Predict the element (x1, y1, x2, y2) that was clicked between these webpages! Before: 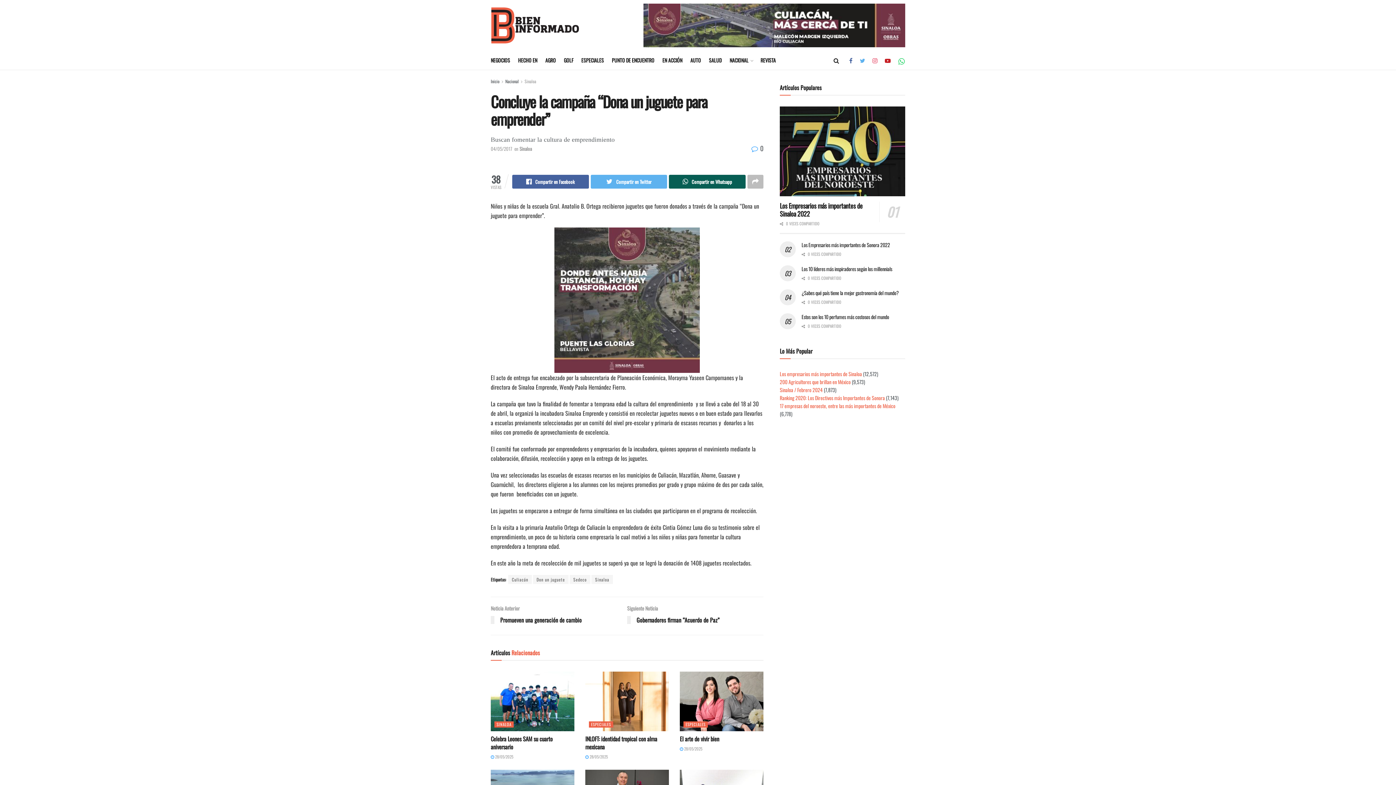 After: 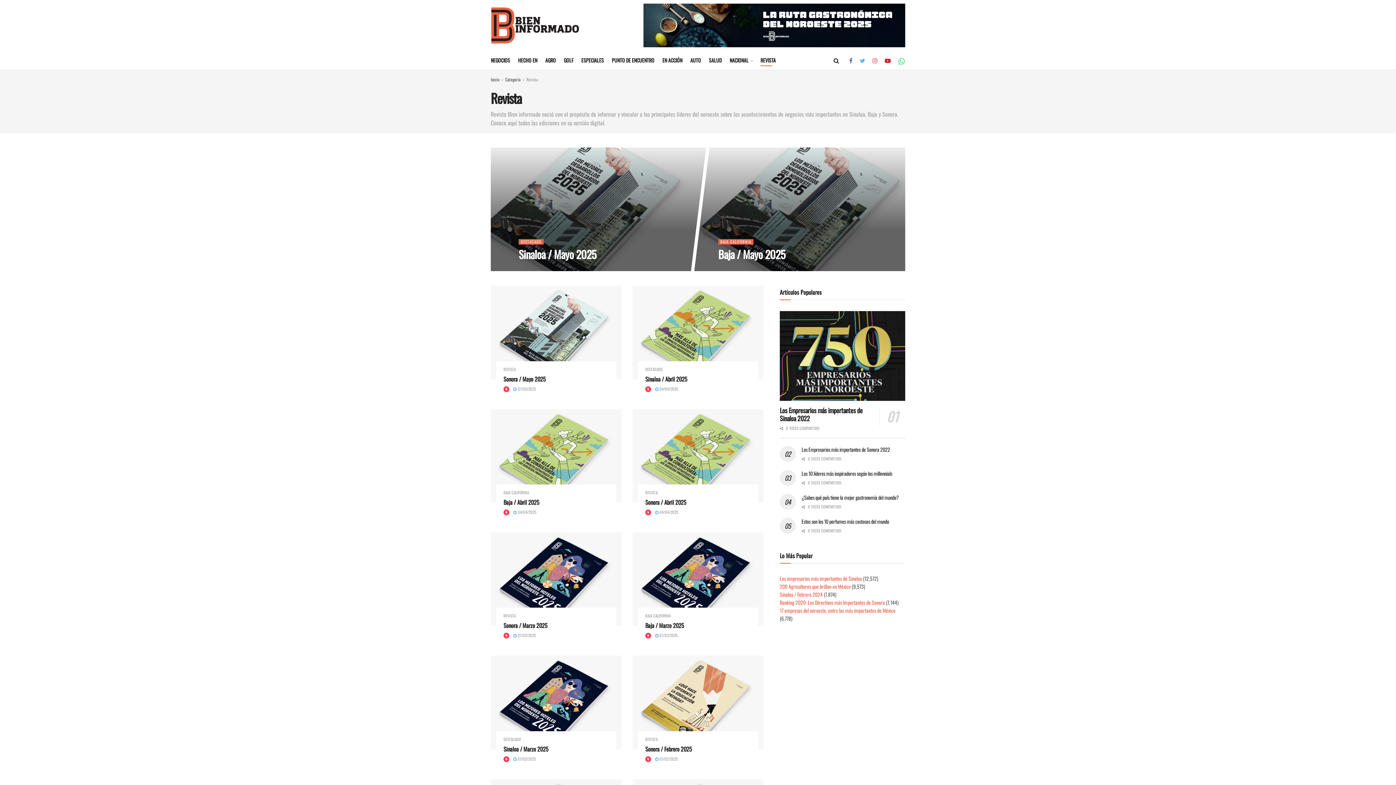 Action: label: REVISTA bbox: (760, 54, 776, 66)